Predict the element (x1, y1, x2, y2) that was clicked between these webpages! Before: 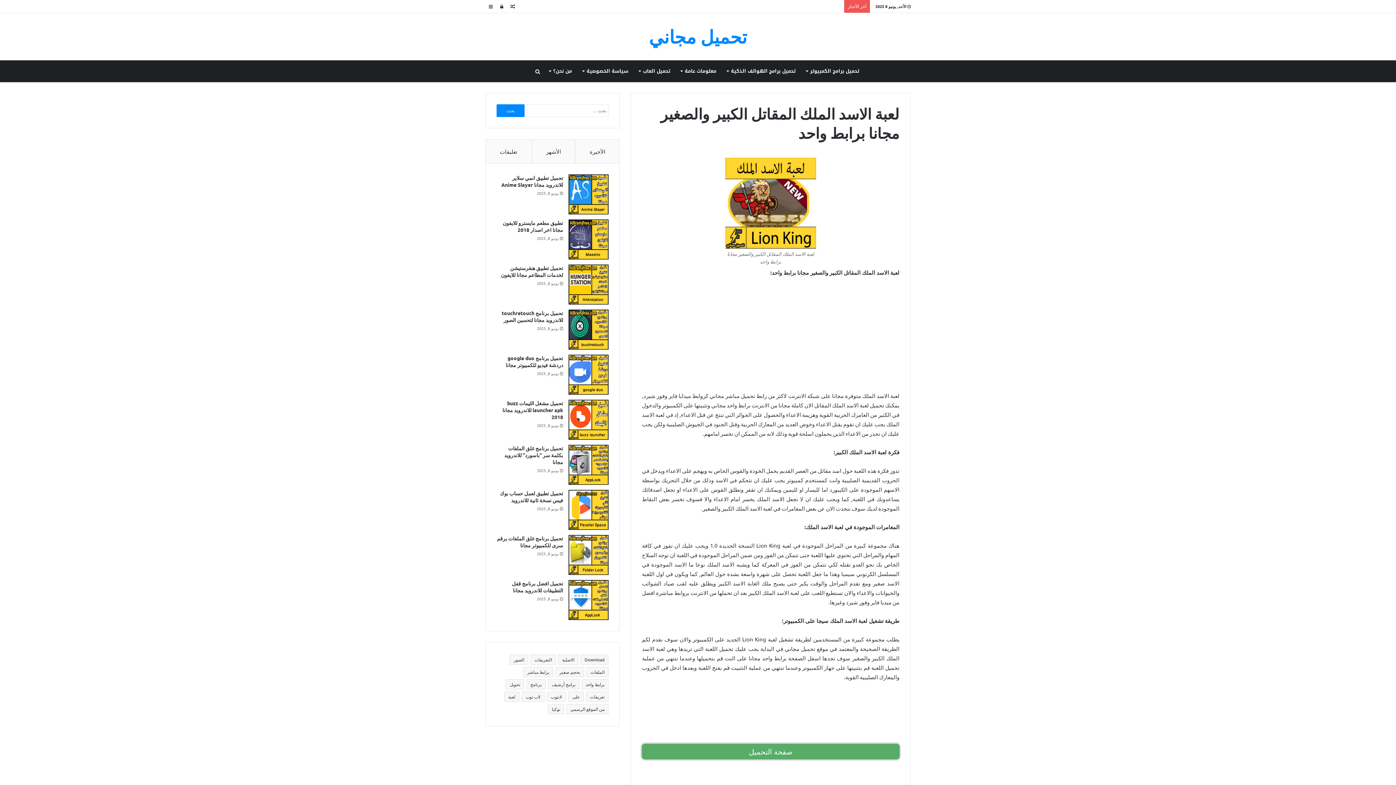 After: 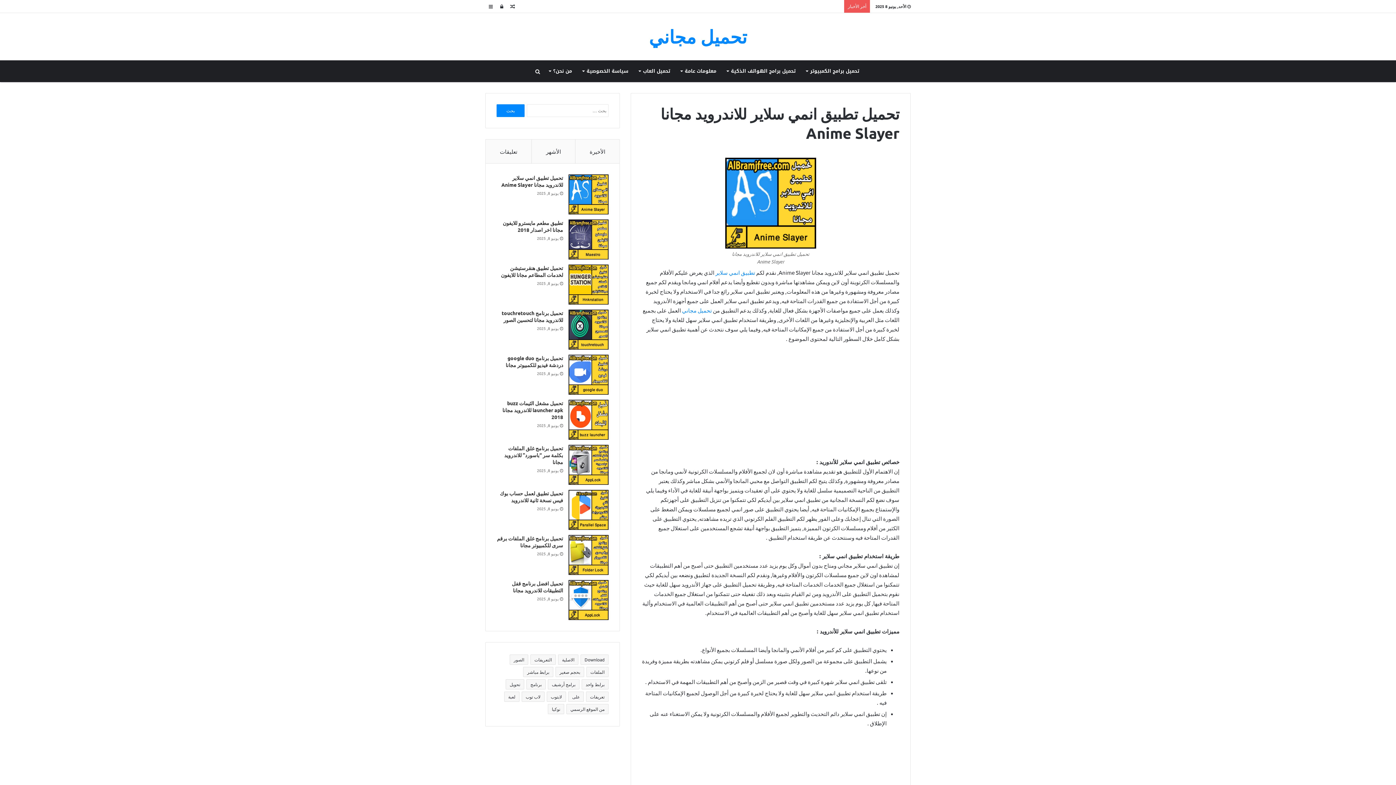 Action: bbox: (501, 174, 563, 188) label: تحميل تطبيق انمي سلاير للاندرويد مجانا Anime Slayer